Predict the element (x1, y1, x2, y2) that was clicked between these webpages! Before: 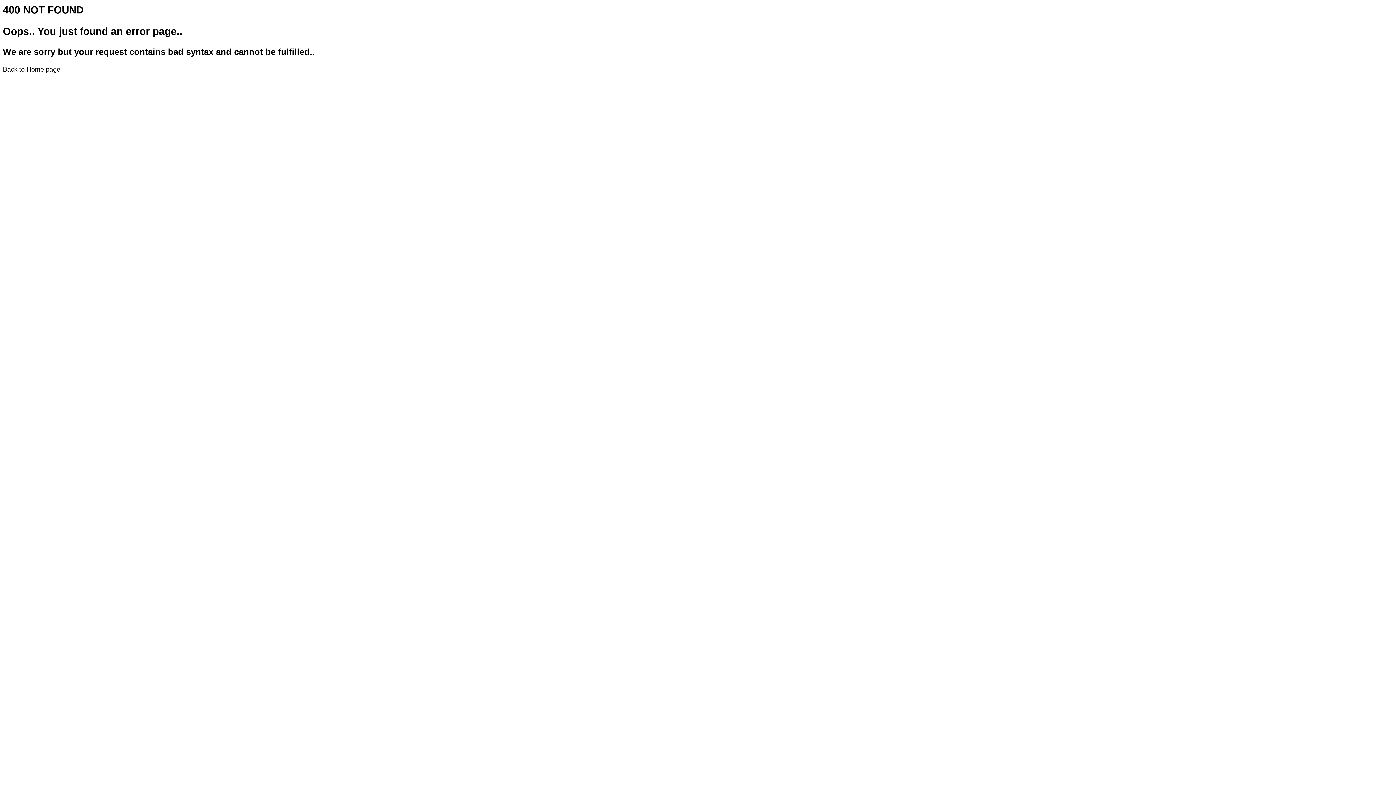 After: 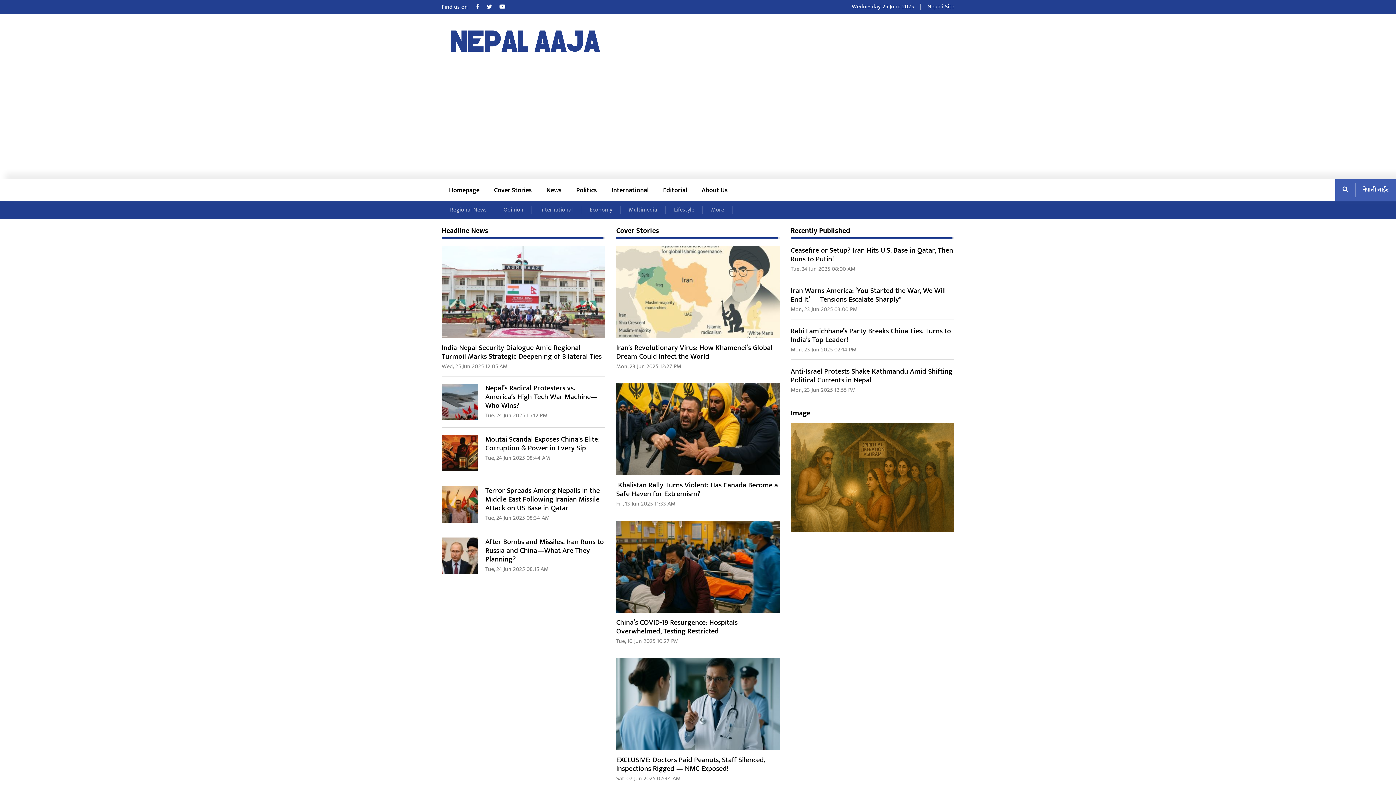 Action: bbox: (2, 65, 60, 73) label: Back to Home page